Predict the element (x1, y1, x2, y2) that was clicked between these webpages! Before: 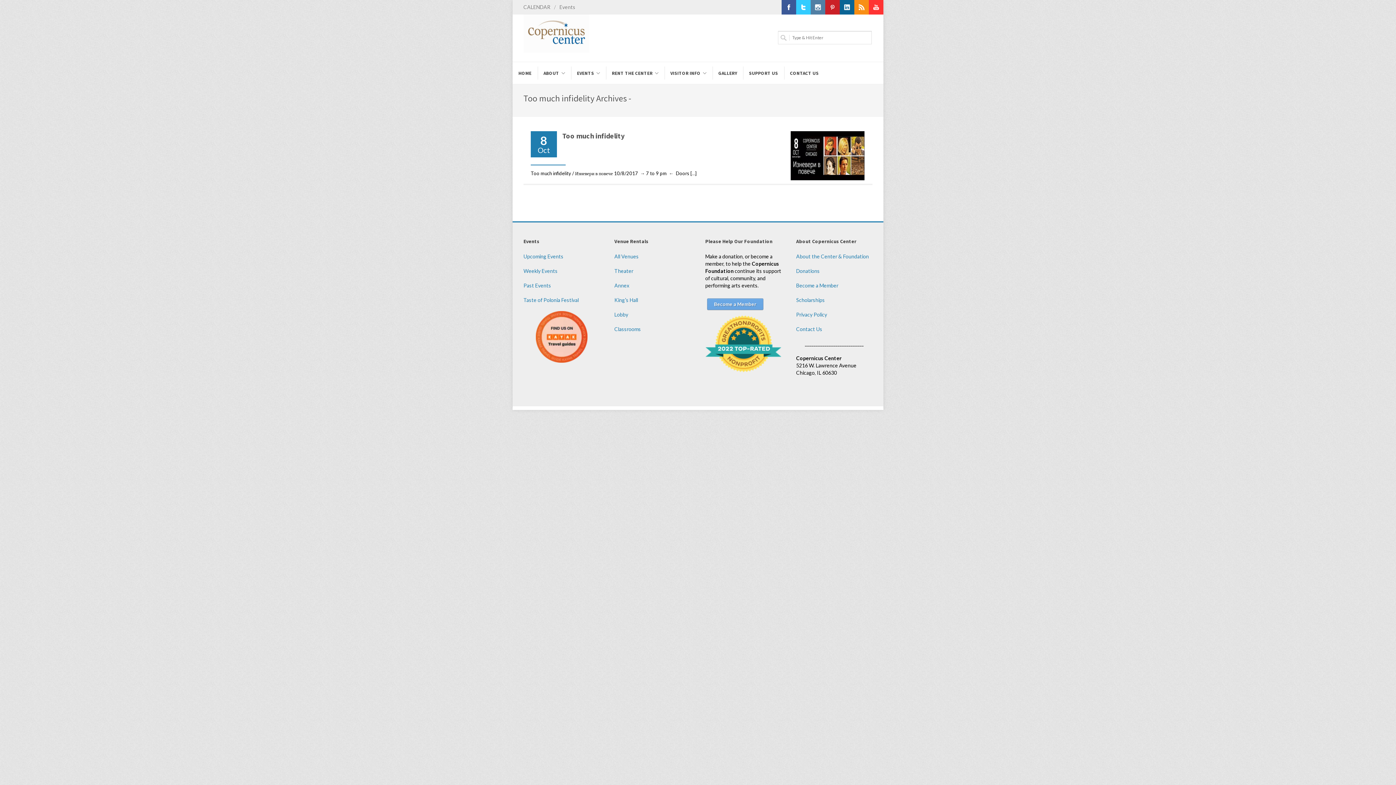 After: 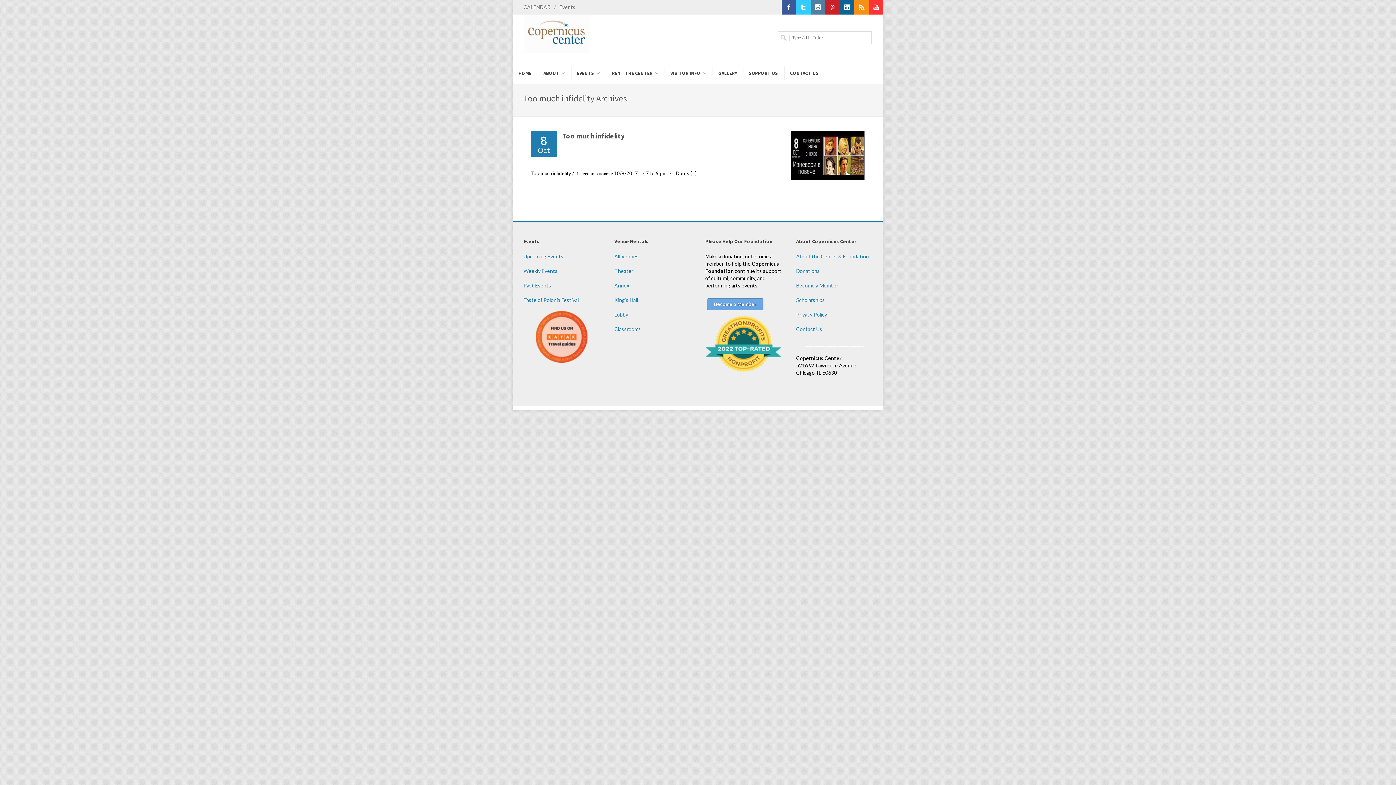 Action: bbox: (523, 311, 600, 363)